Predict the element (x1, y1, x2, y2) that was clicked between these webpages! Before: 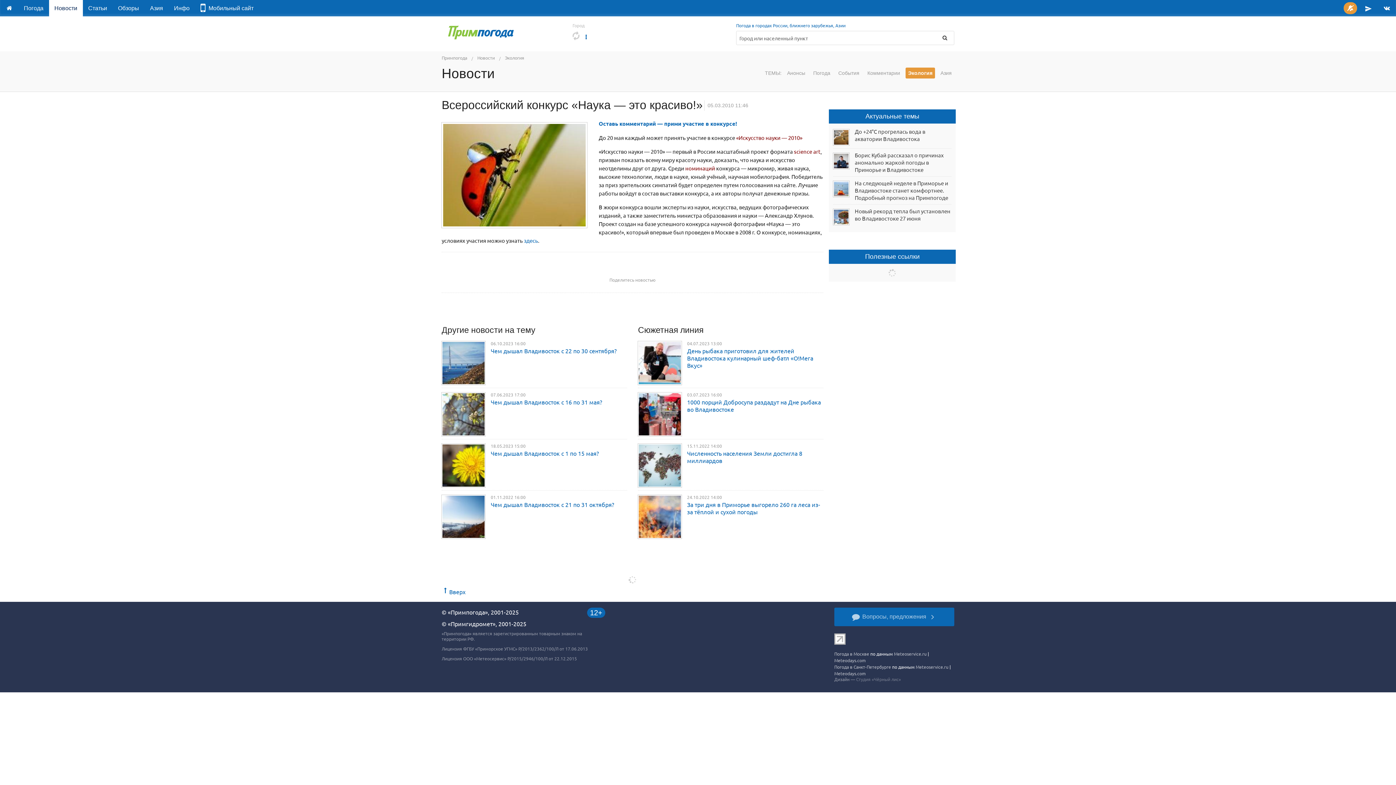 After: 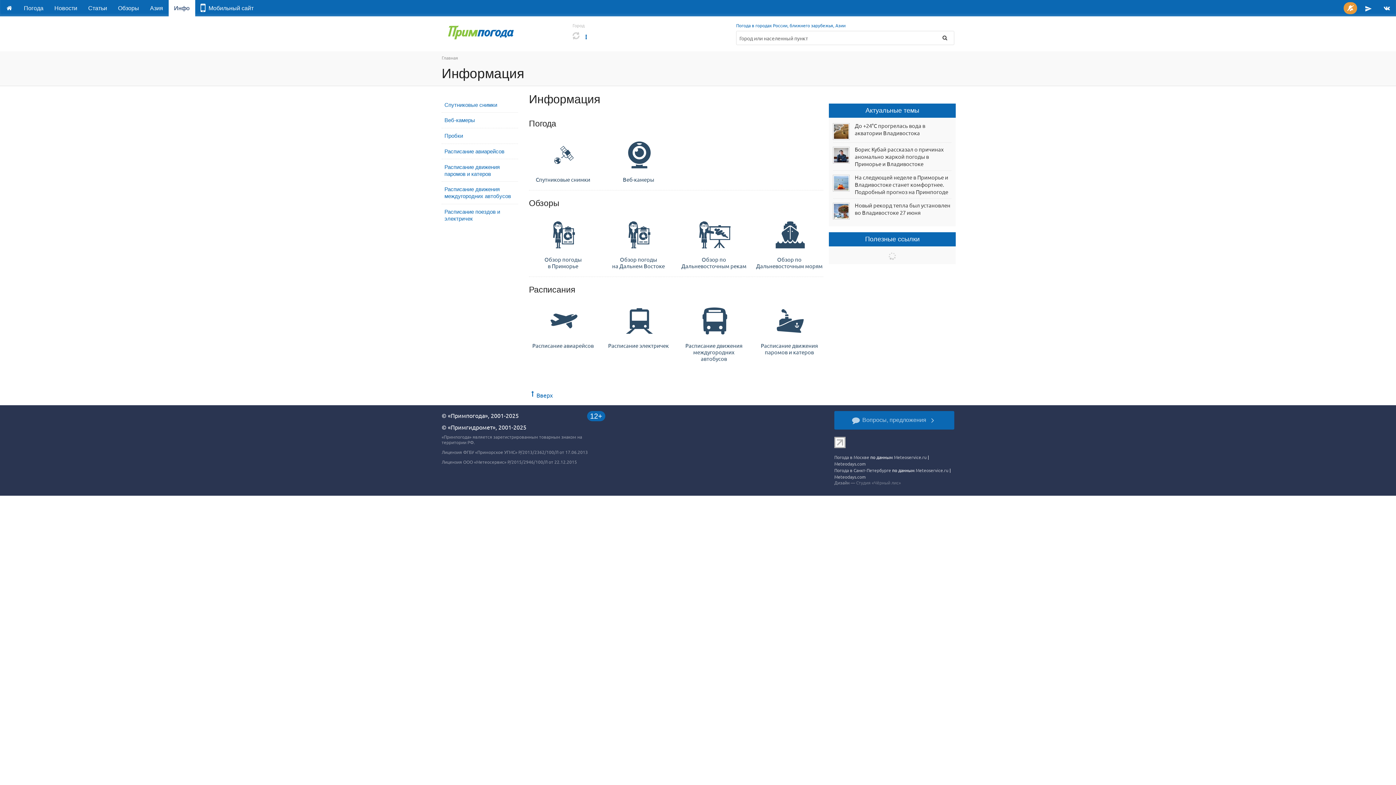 Action: label: Инфо bbox: (168, 0, 195, 16)